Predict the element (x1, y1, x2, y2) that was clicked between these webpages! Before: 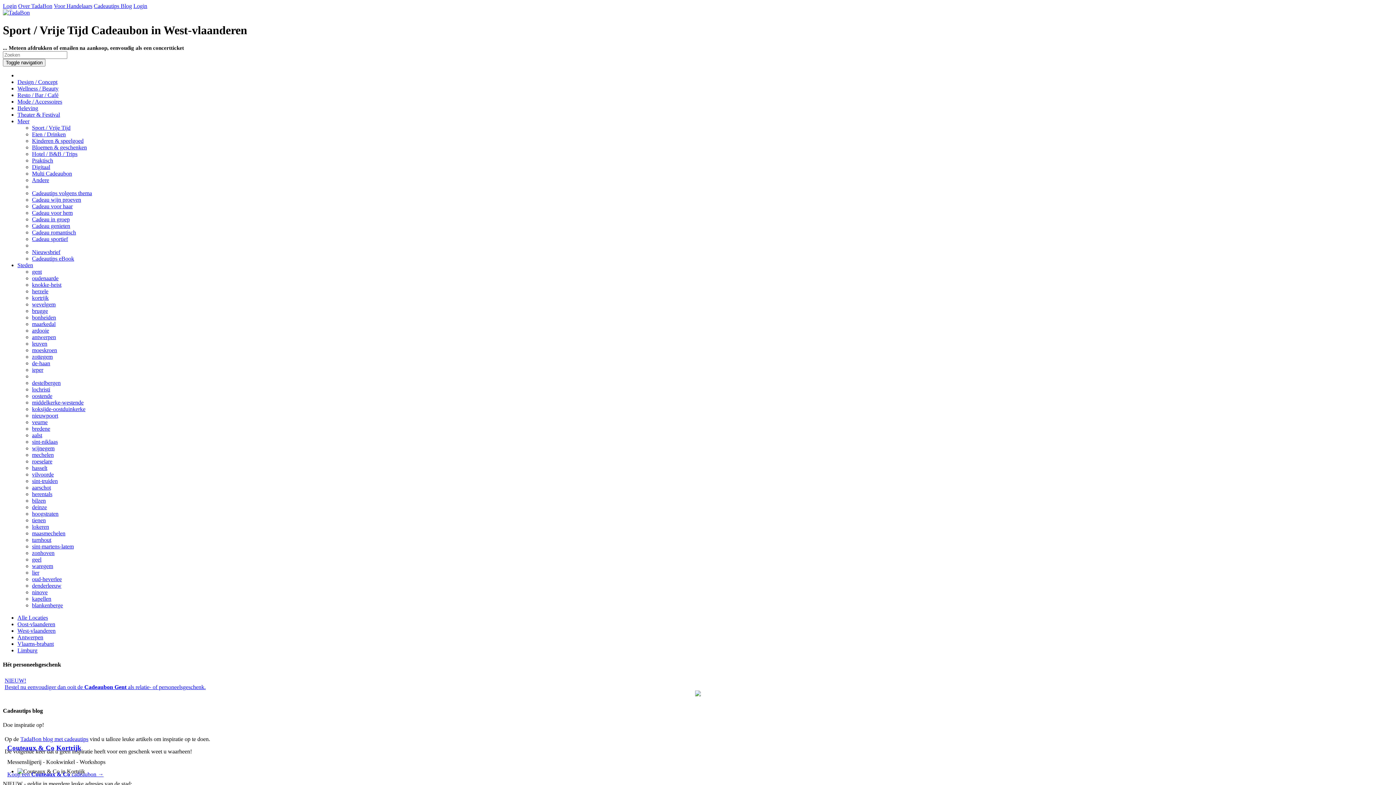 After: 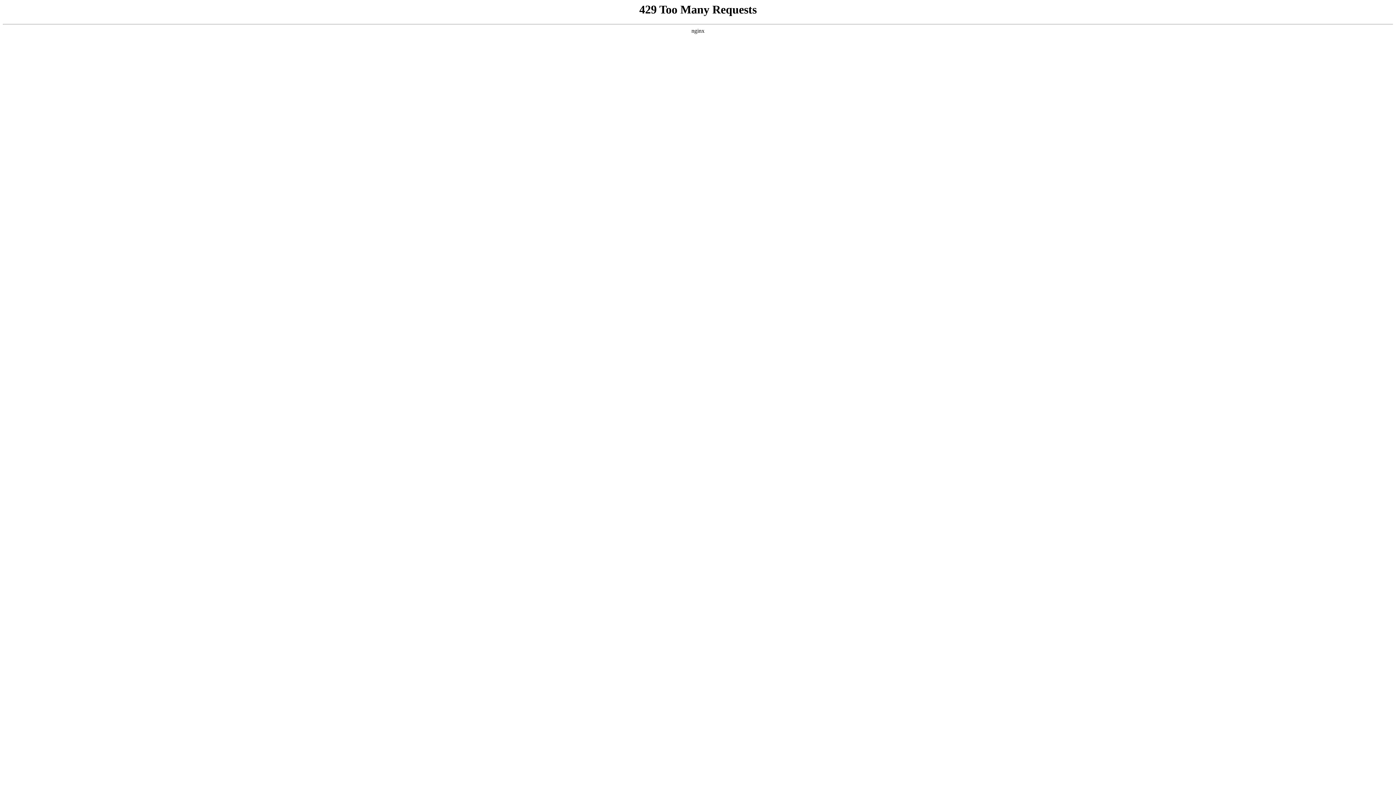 Action: label: ardooie bbox: (32, 327, 49, 333)